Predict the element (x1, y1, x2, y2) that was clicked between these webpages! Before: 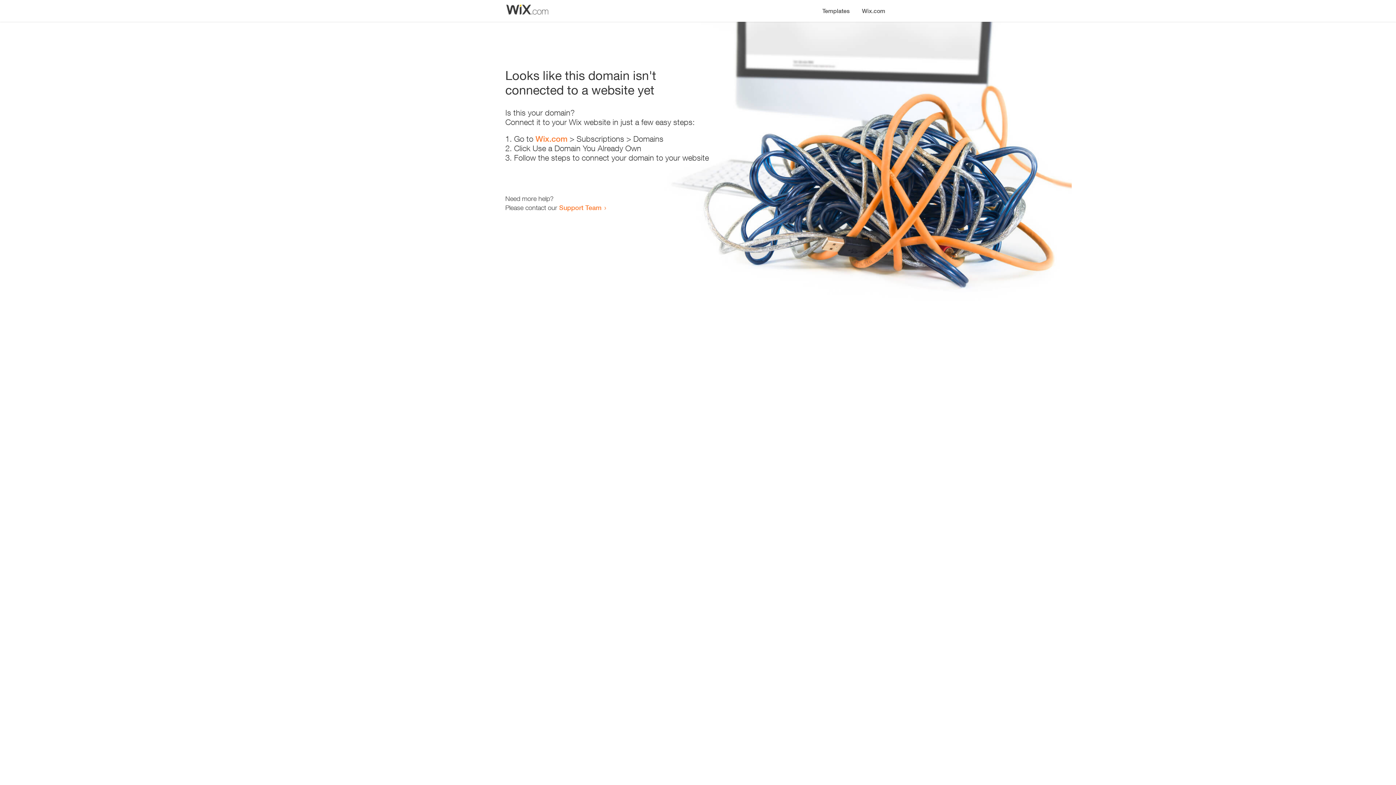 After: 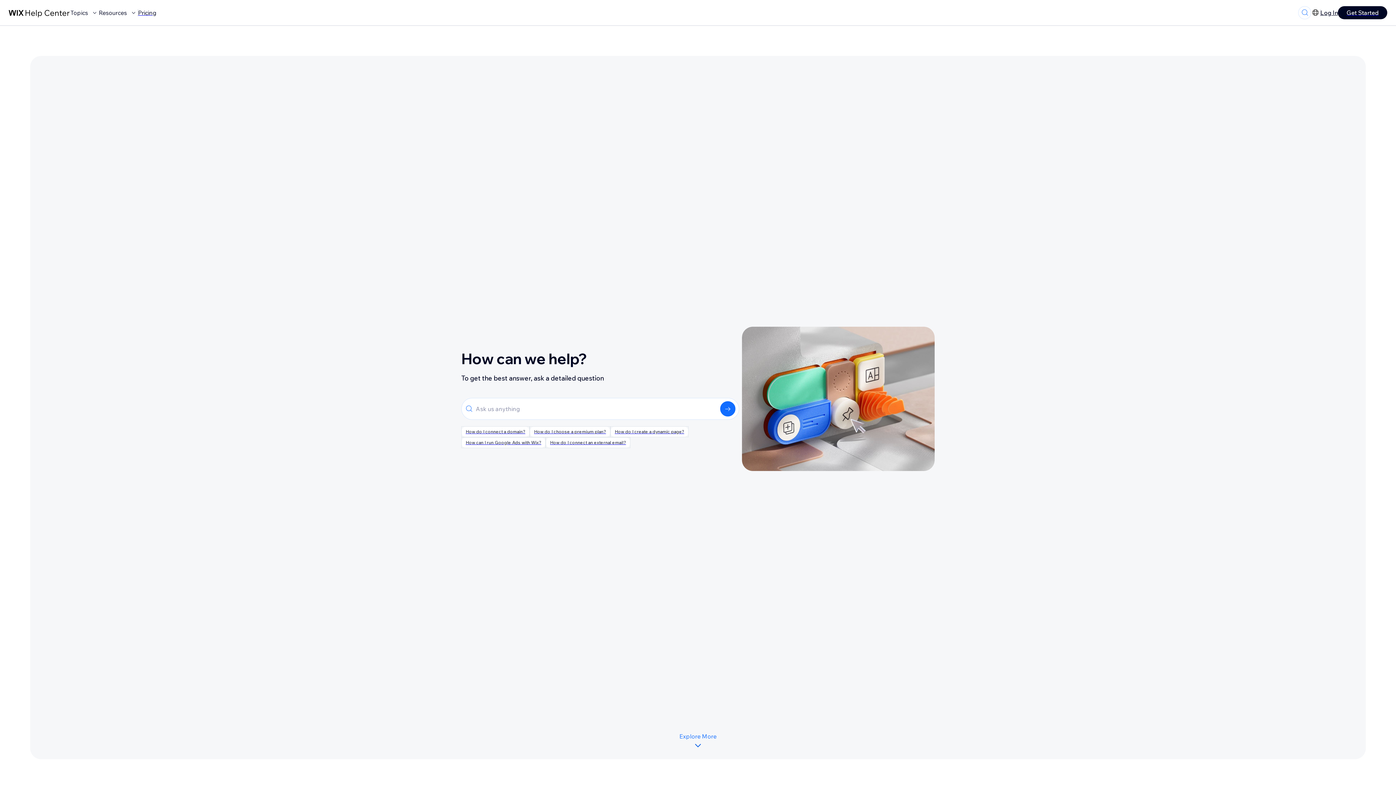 Action: bbox: (559, 203, 601, 211) label: Support Team